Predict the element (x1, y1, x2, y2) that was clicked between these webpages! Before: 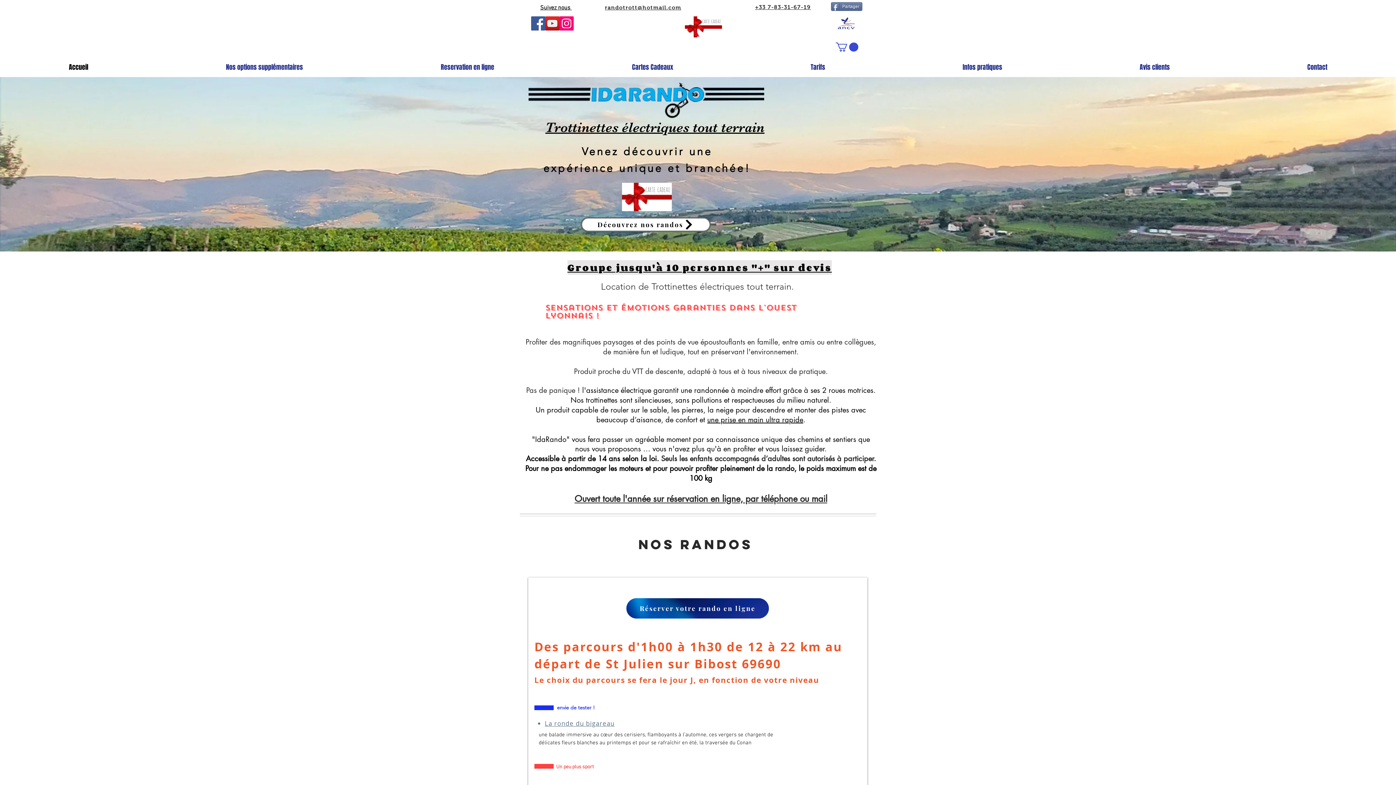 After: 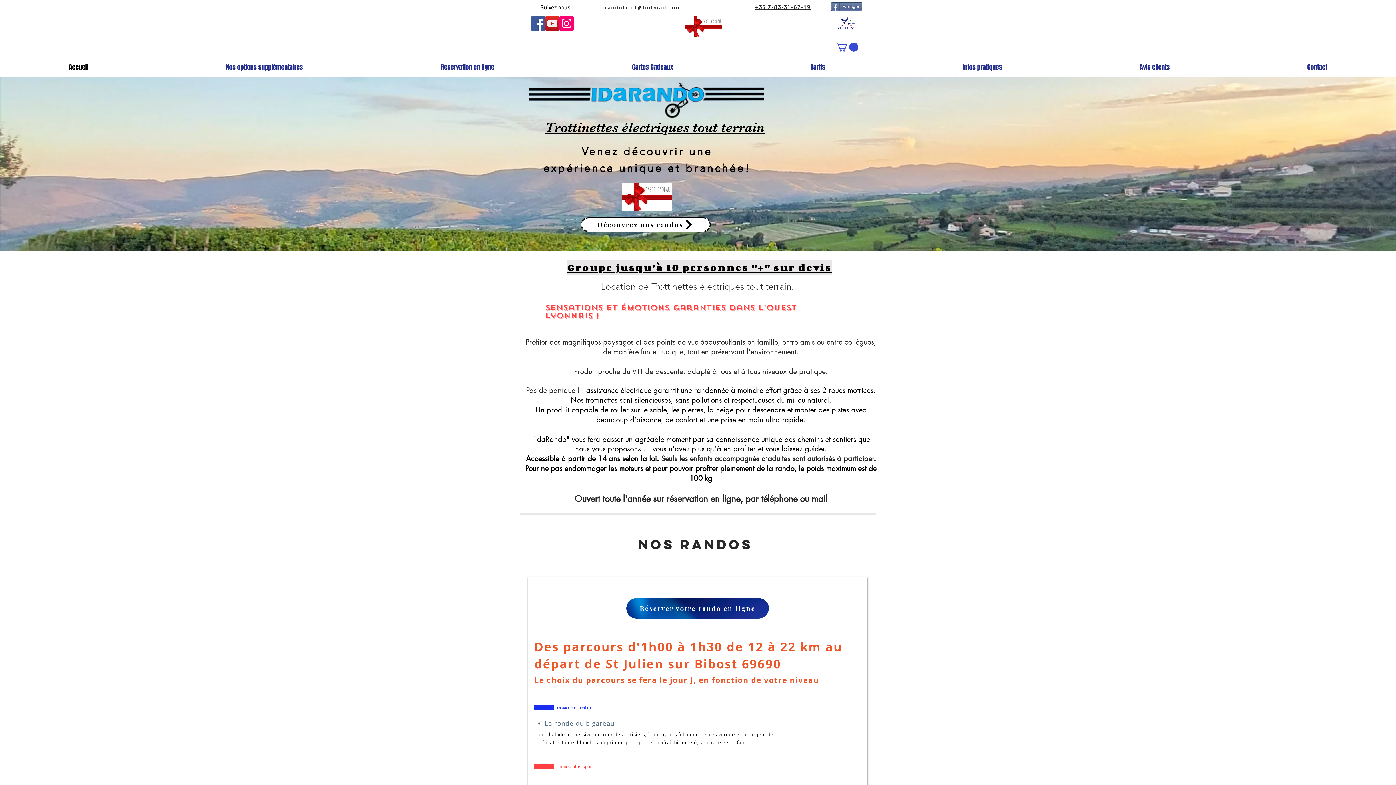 Action: label: YouTube bbox: (545, 16, 559, 30)